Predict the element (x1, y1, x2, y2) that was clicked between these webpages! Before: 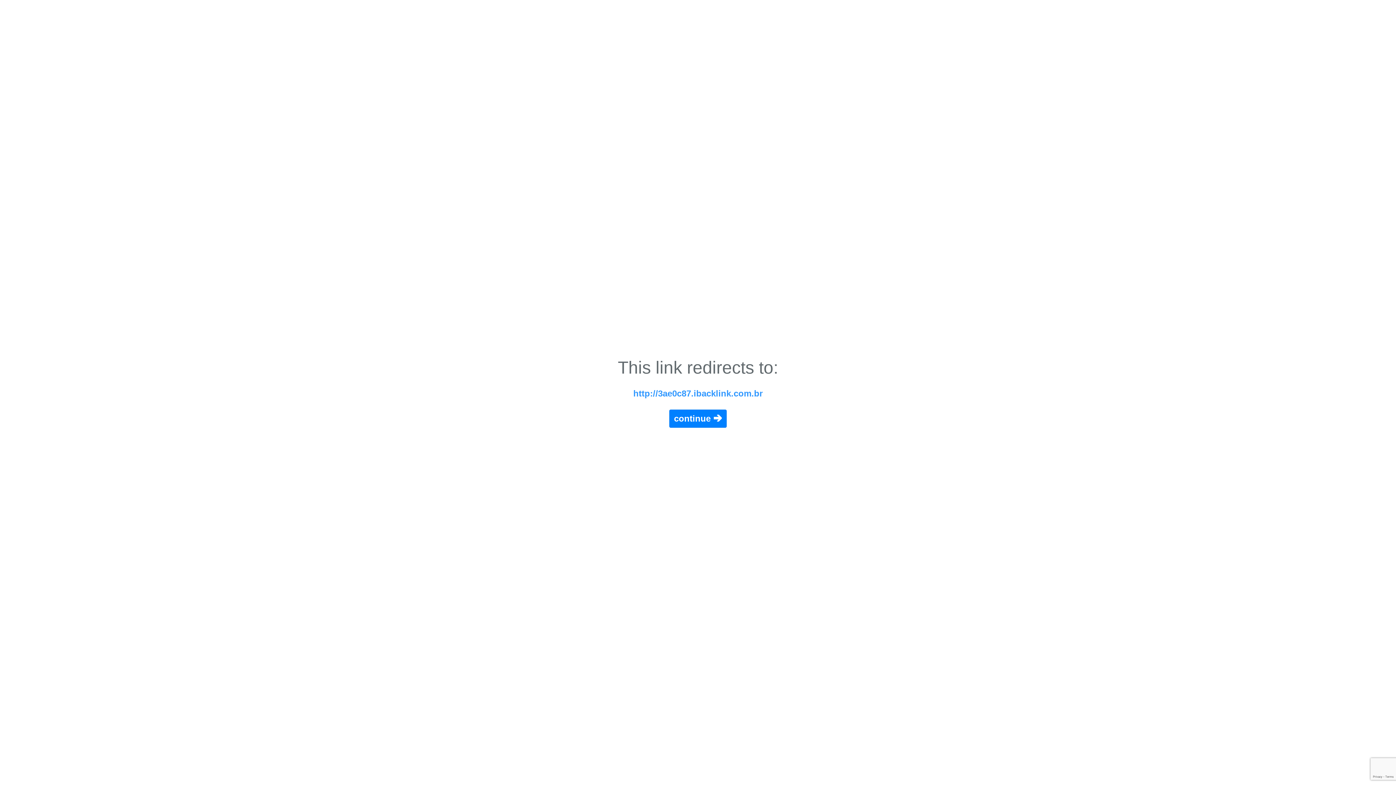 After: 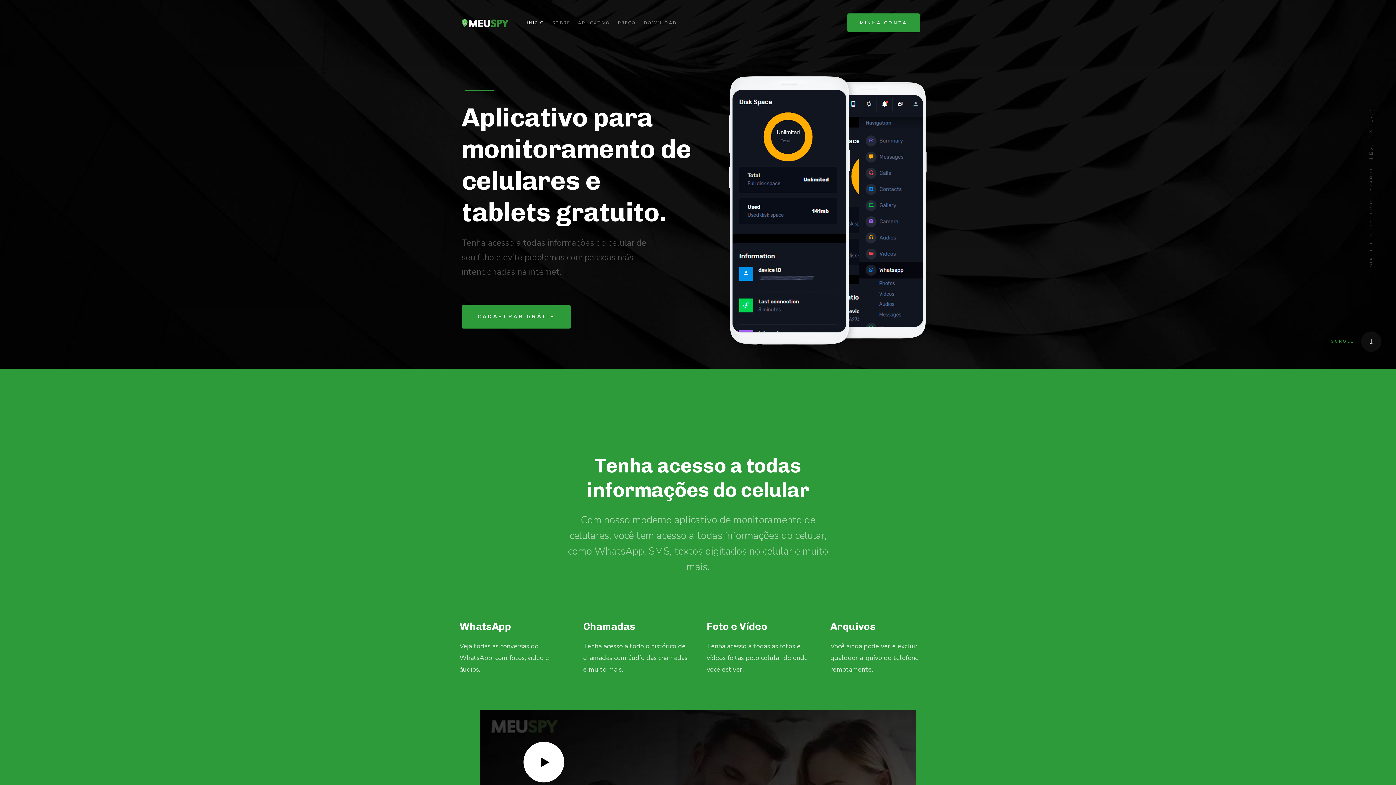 Action: label: http://3ae0c87.ibacklink.com.br bbox: (633, 388, 762, 398)